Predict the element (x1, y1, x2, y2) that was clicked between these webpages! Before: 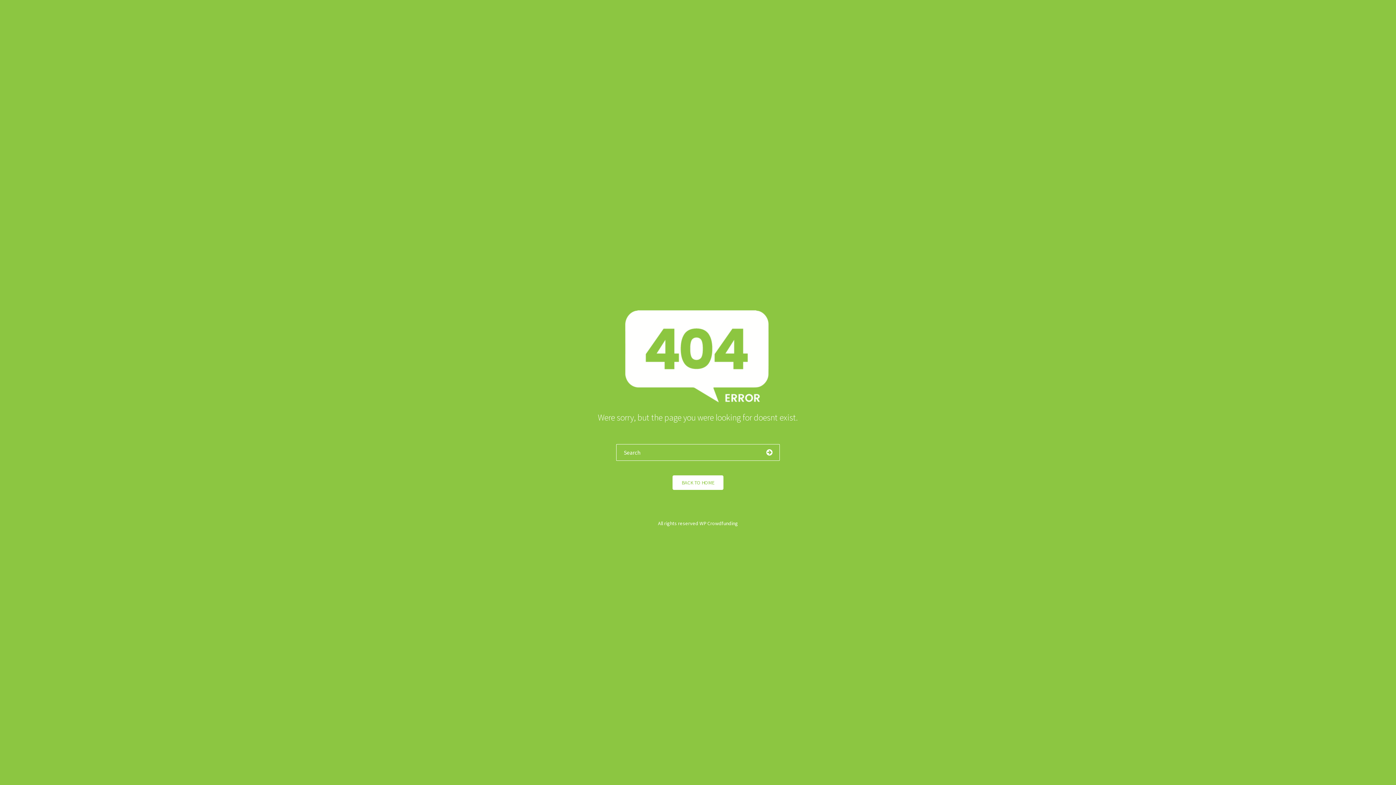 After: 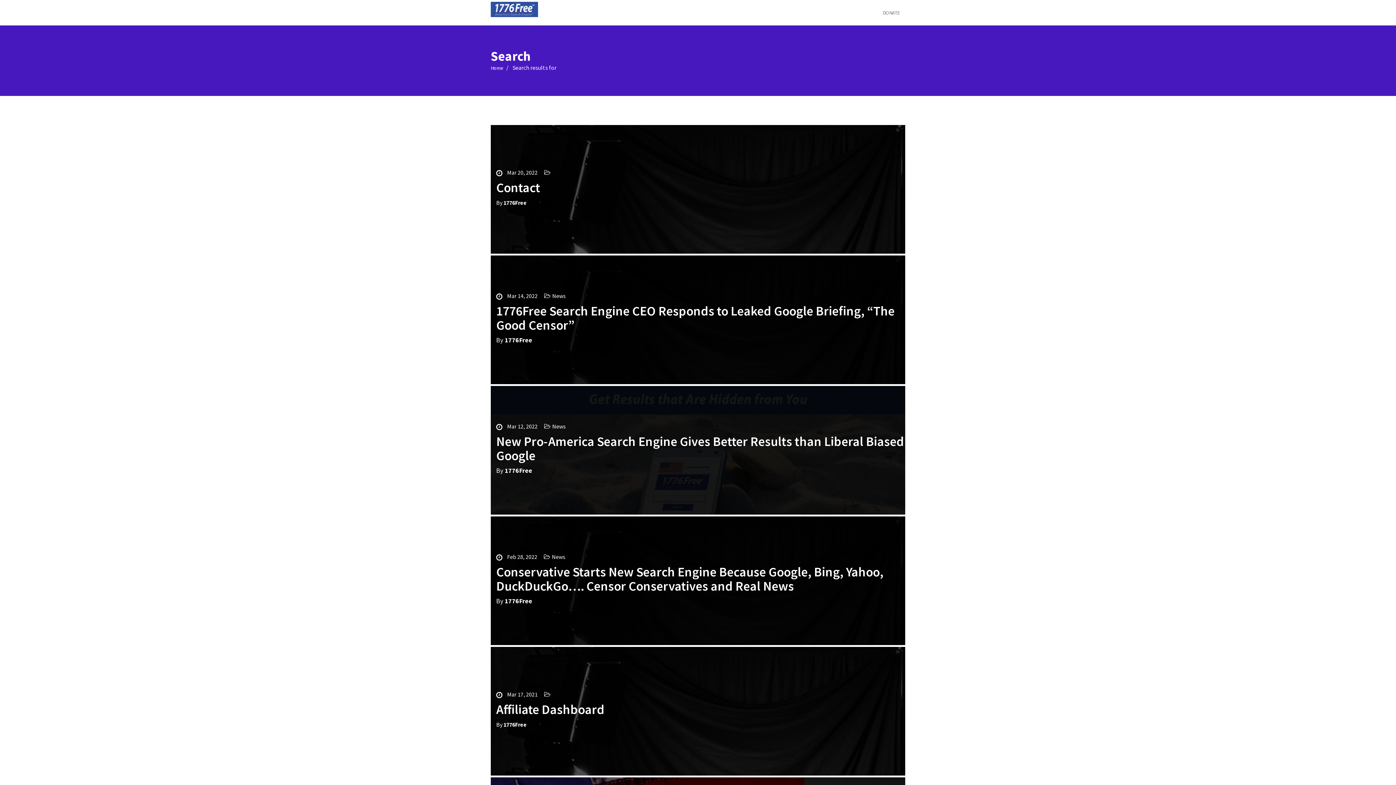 Action: bbox: (766, 449, 772, 456)